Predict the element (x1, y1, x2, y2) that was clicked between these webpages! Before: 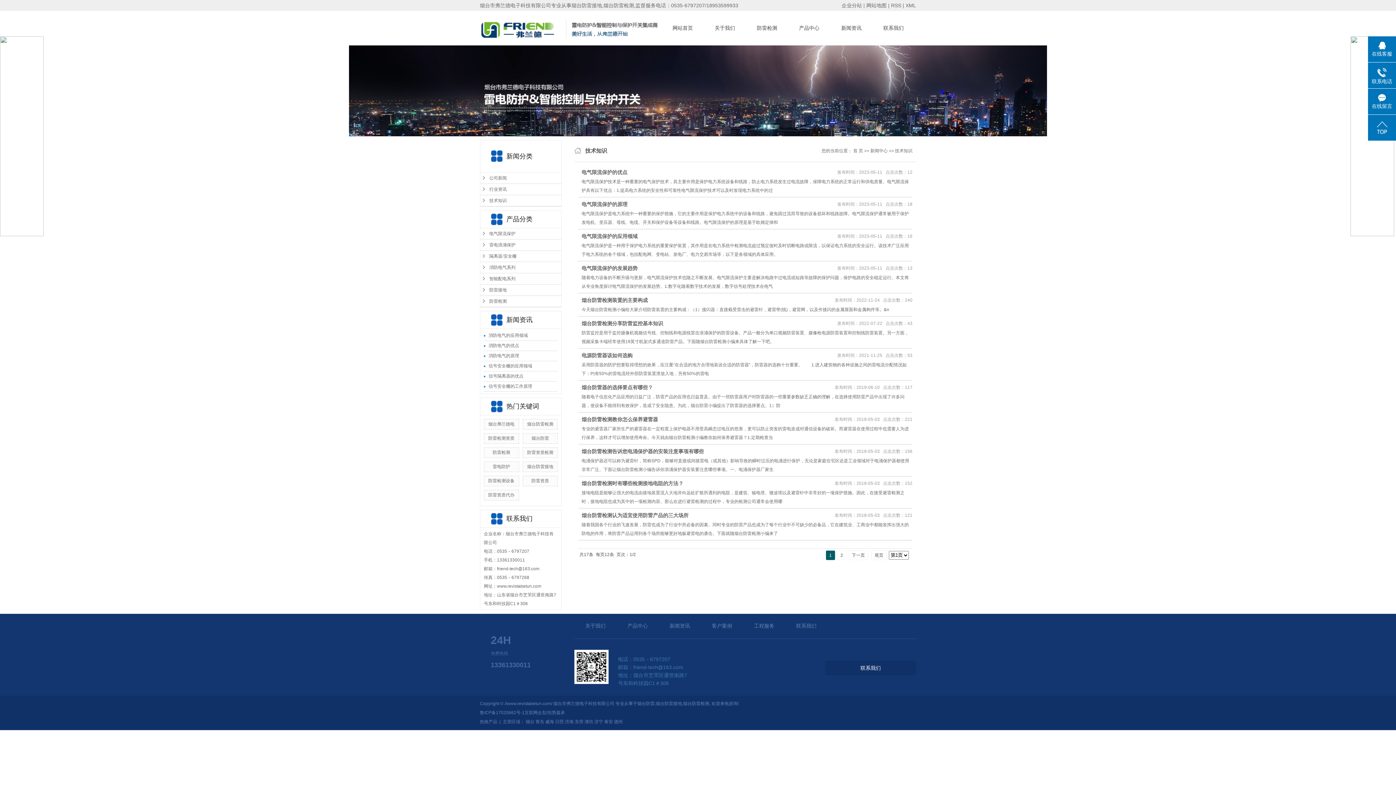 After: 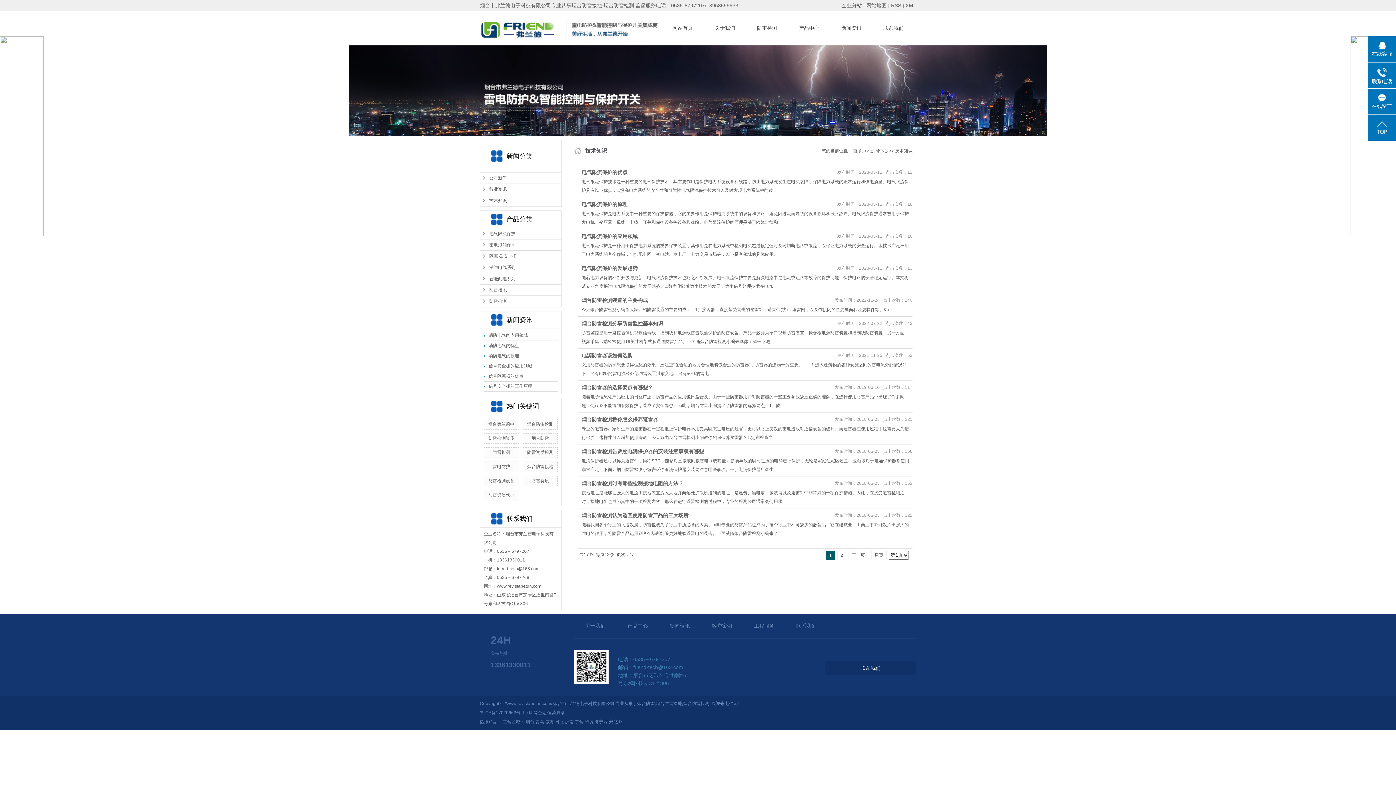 Action: bbox: (1368, 114, 1396, 140)